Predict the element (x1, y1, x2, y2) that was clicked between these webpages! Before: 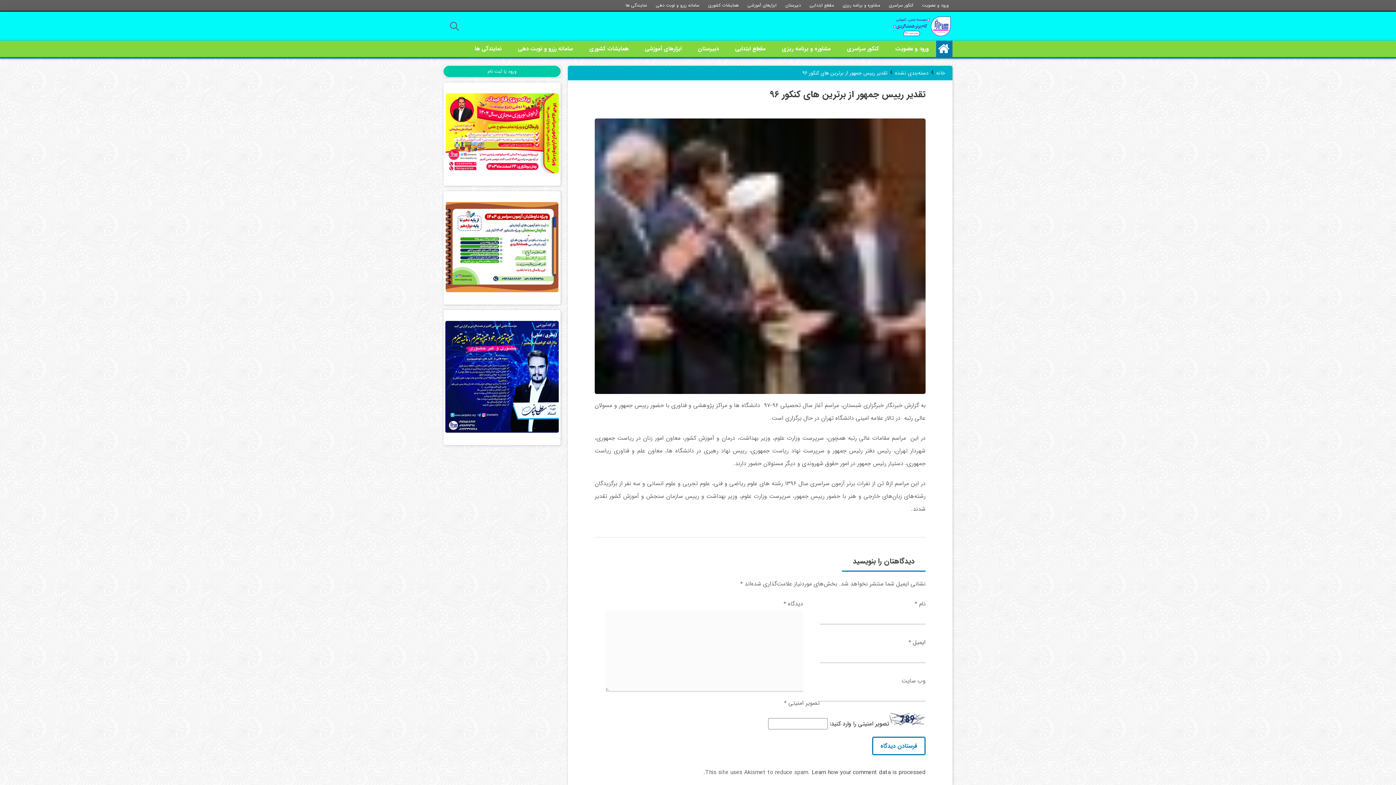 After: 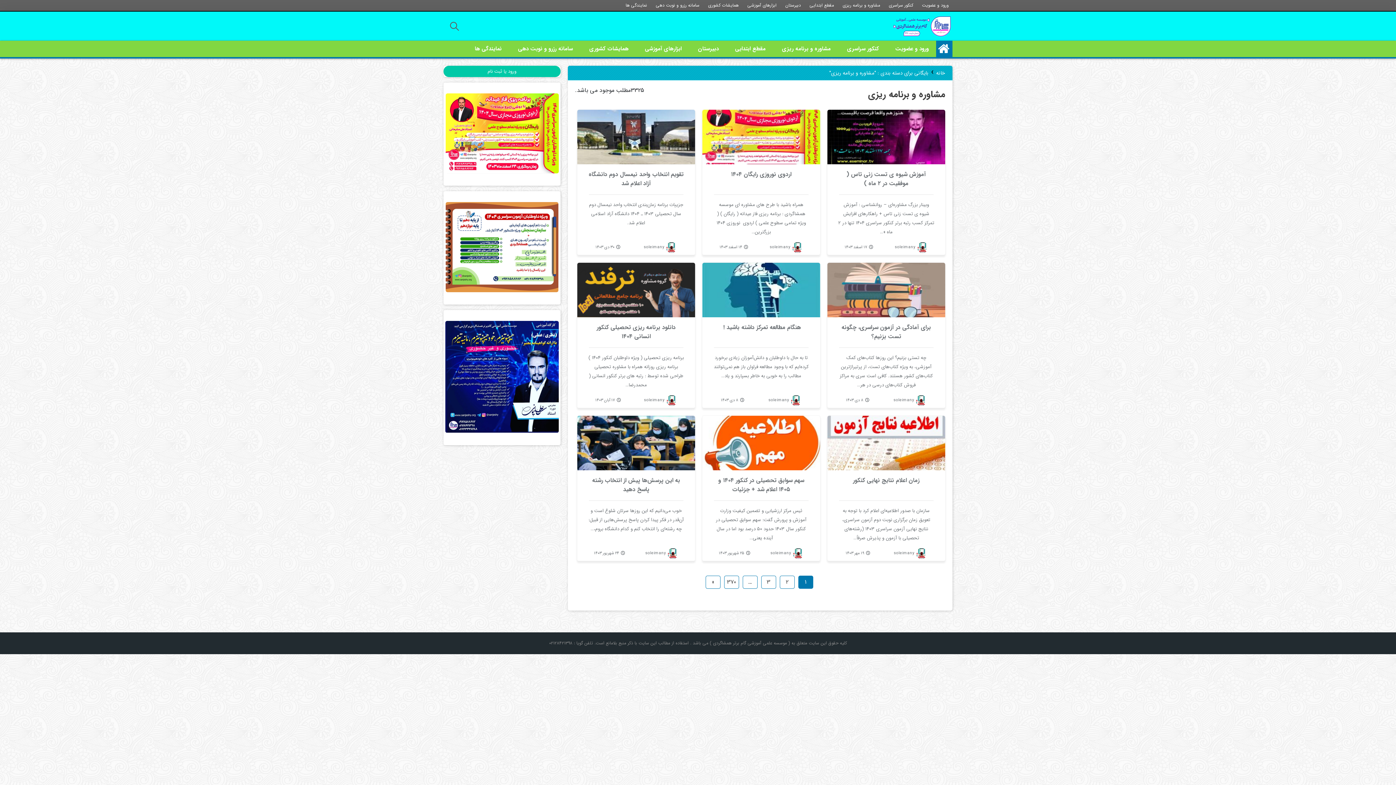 Action: bbox: (839, 0, 884, 10) label: مشاوره و برنامه ریزی